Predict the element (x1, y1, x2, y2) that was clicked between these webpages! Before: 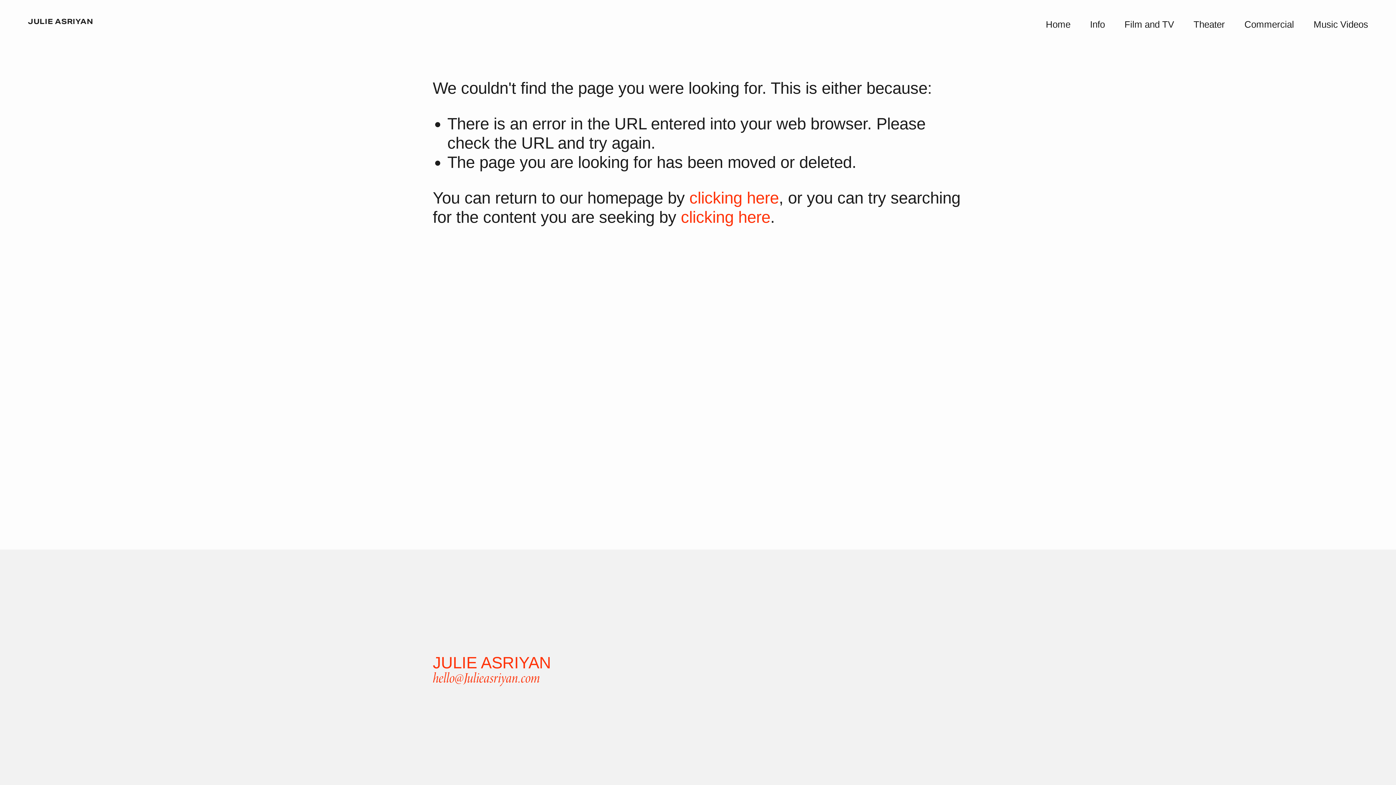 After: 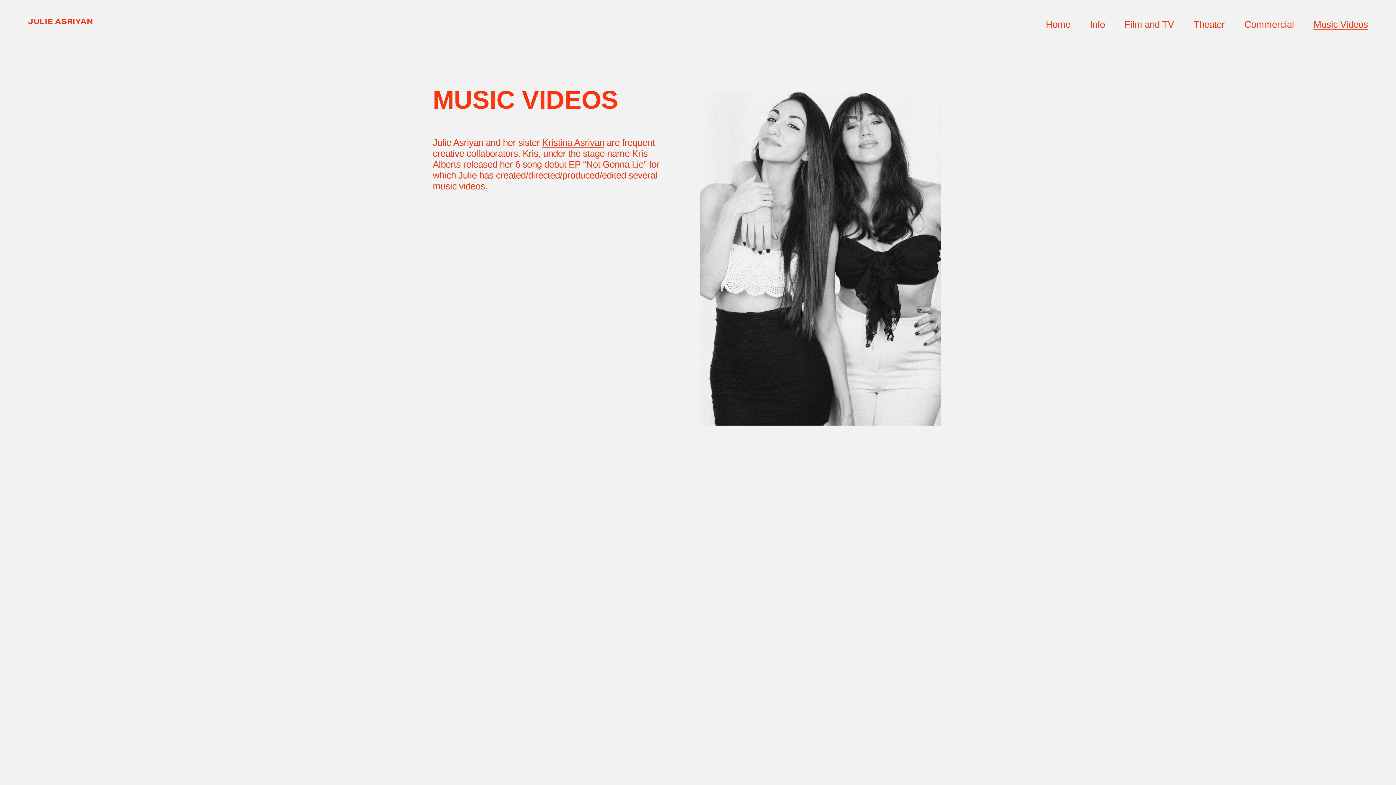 Action: bbox: (1313, 18, 1368, 30) label: Music Videos